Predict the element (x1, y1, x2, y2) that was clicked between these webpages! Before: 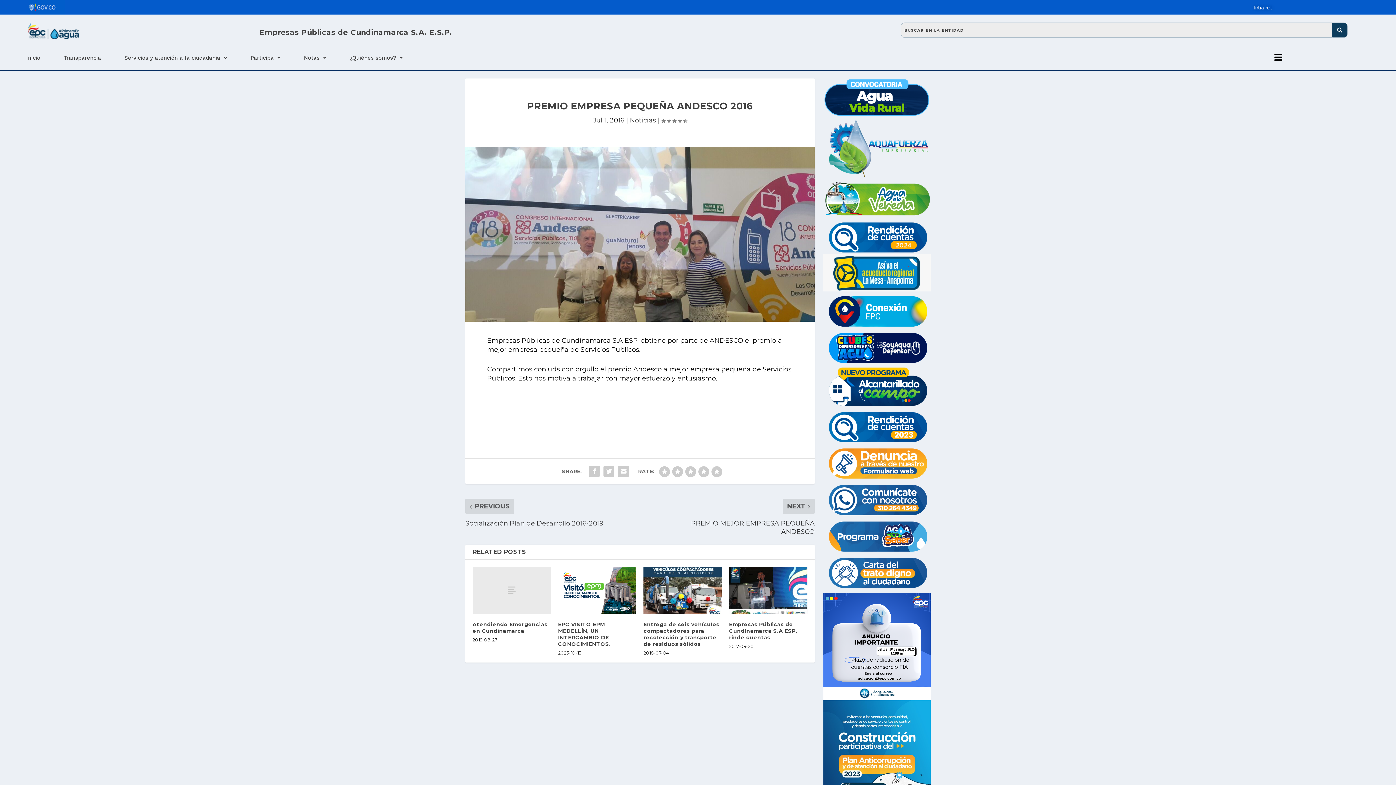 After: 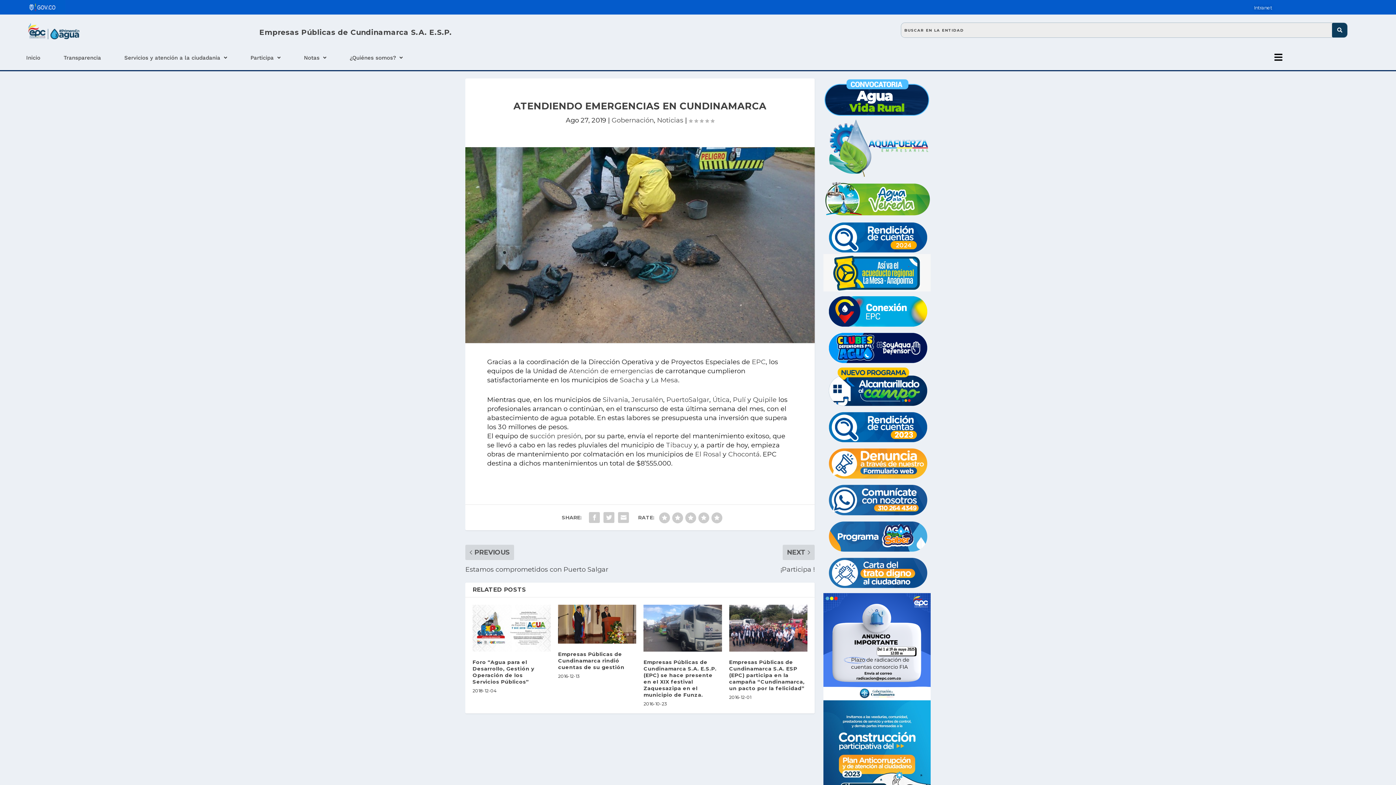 Action: bbox: (472, 621, 547, 634) label: Atendiendo Emergencias en Cundinamarca